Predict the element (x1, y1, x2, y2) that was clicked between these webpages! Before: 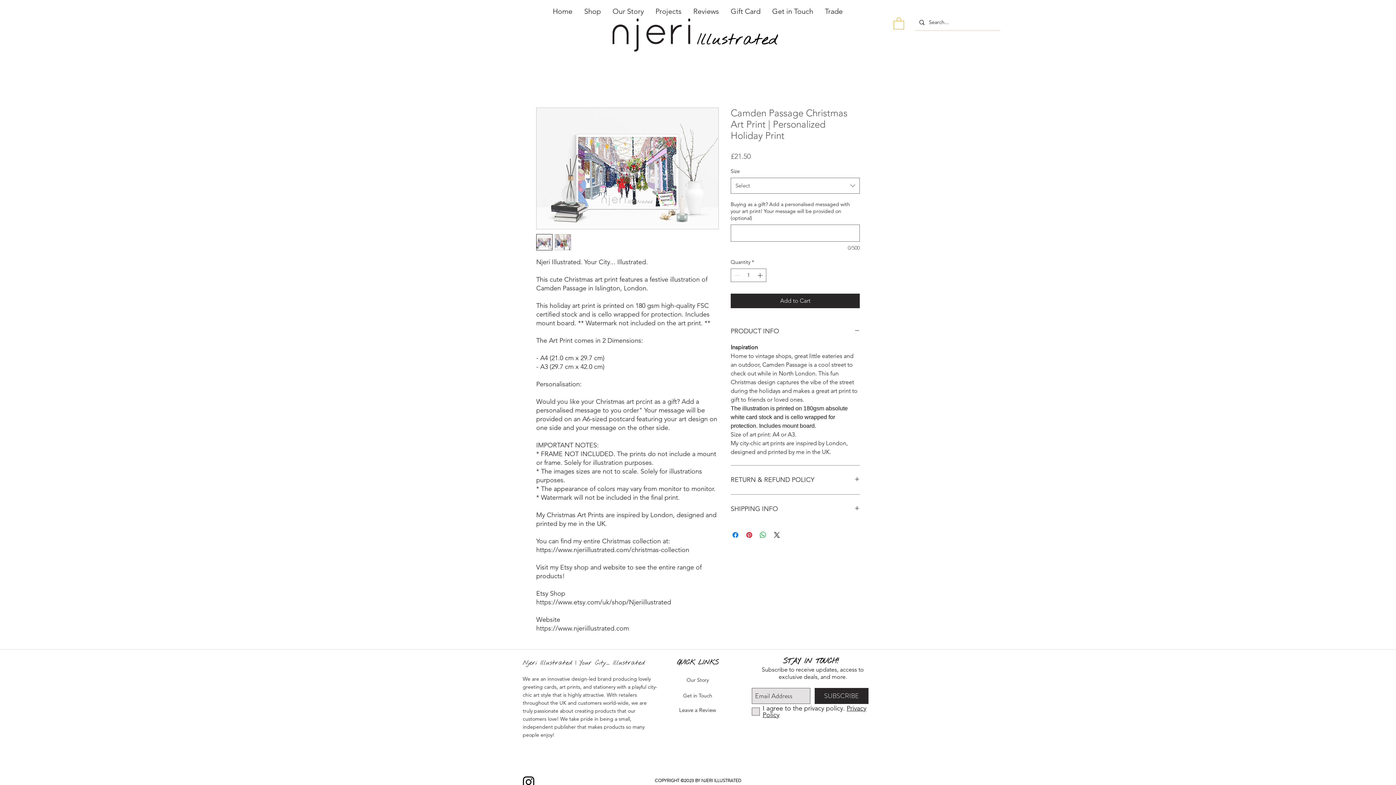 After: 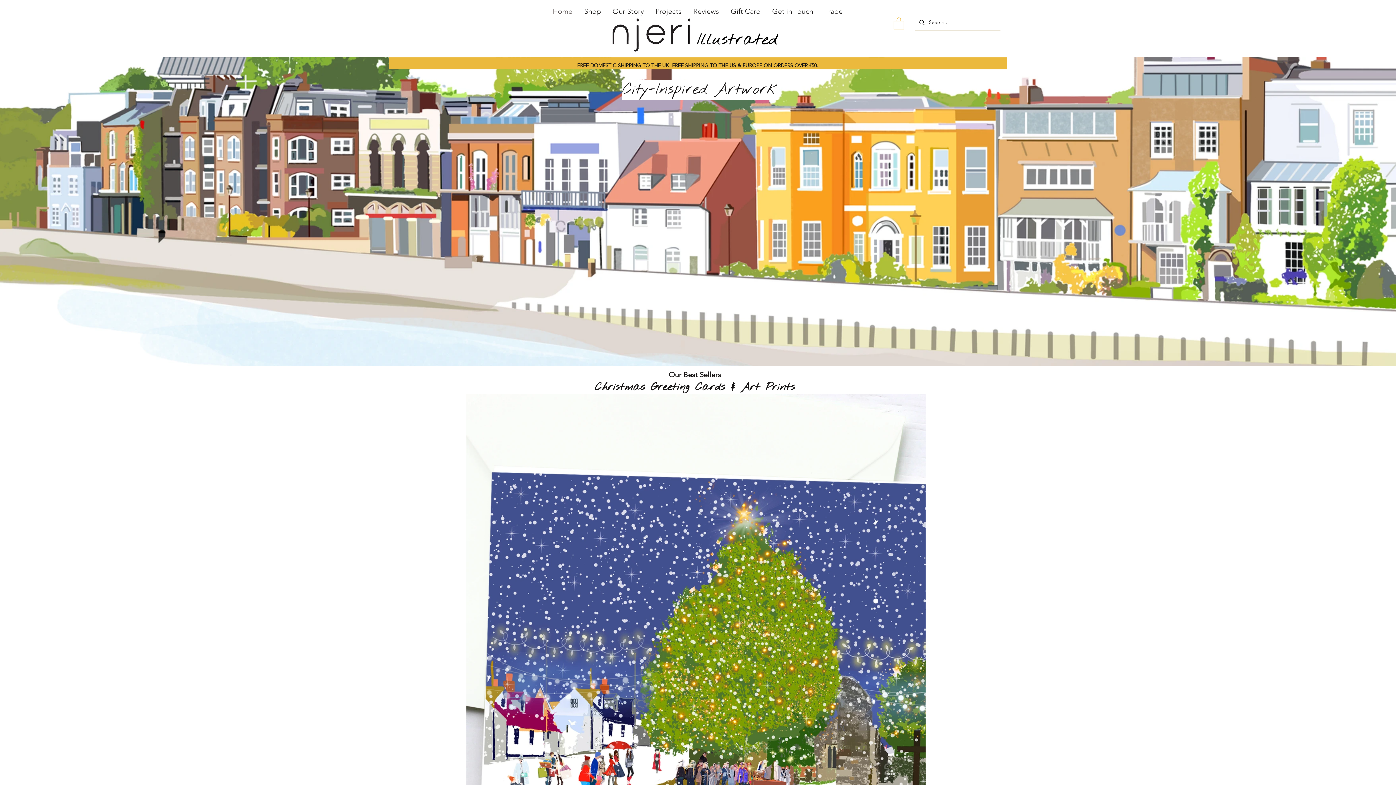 Action: bbox: (546, 2, 578, 20) label: Home